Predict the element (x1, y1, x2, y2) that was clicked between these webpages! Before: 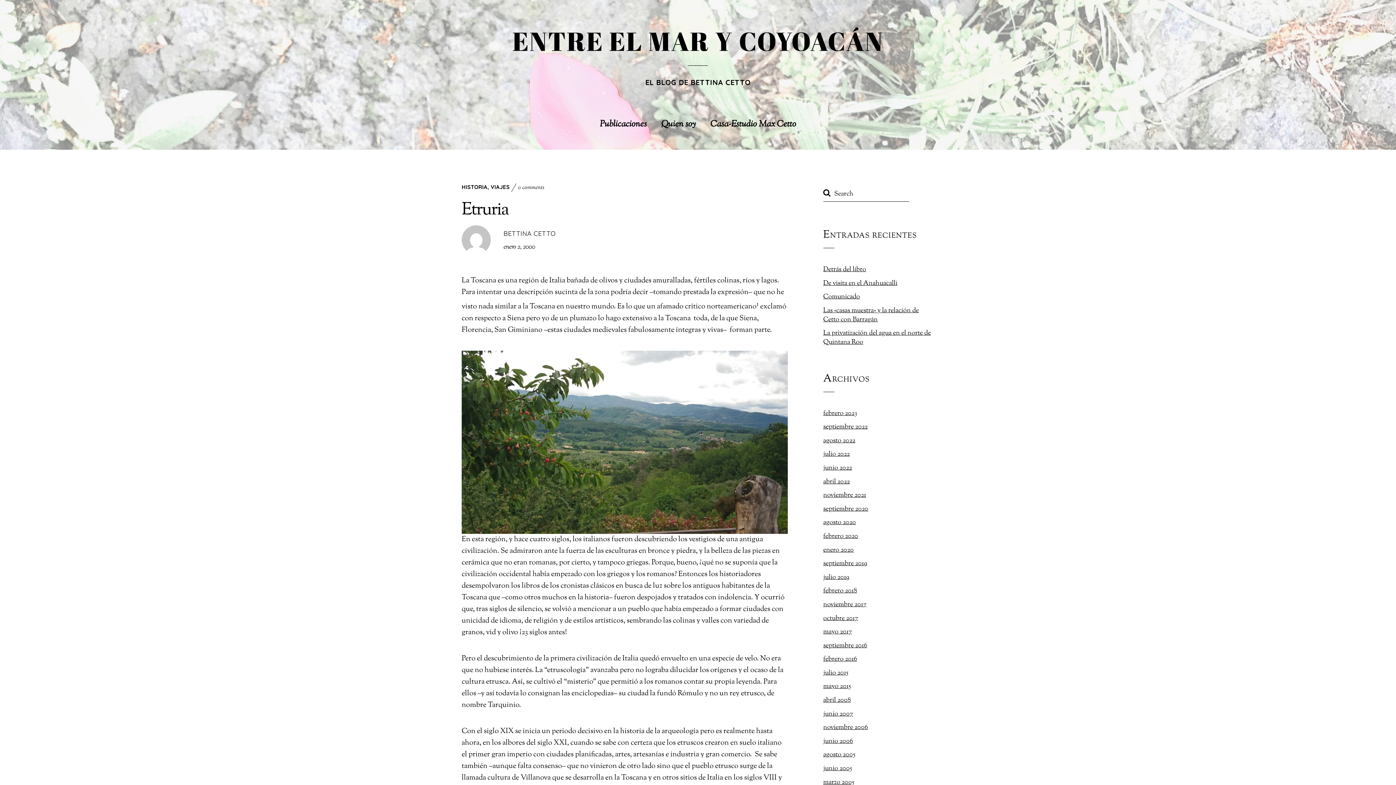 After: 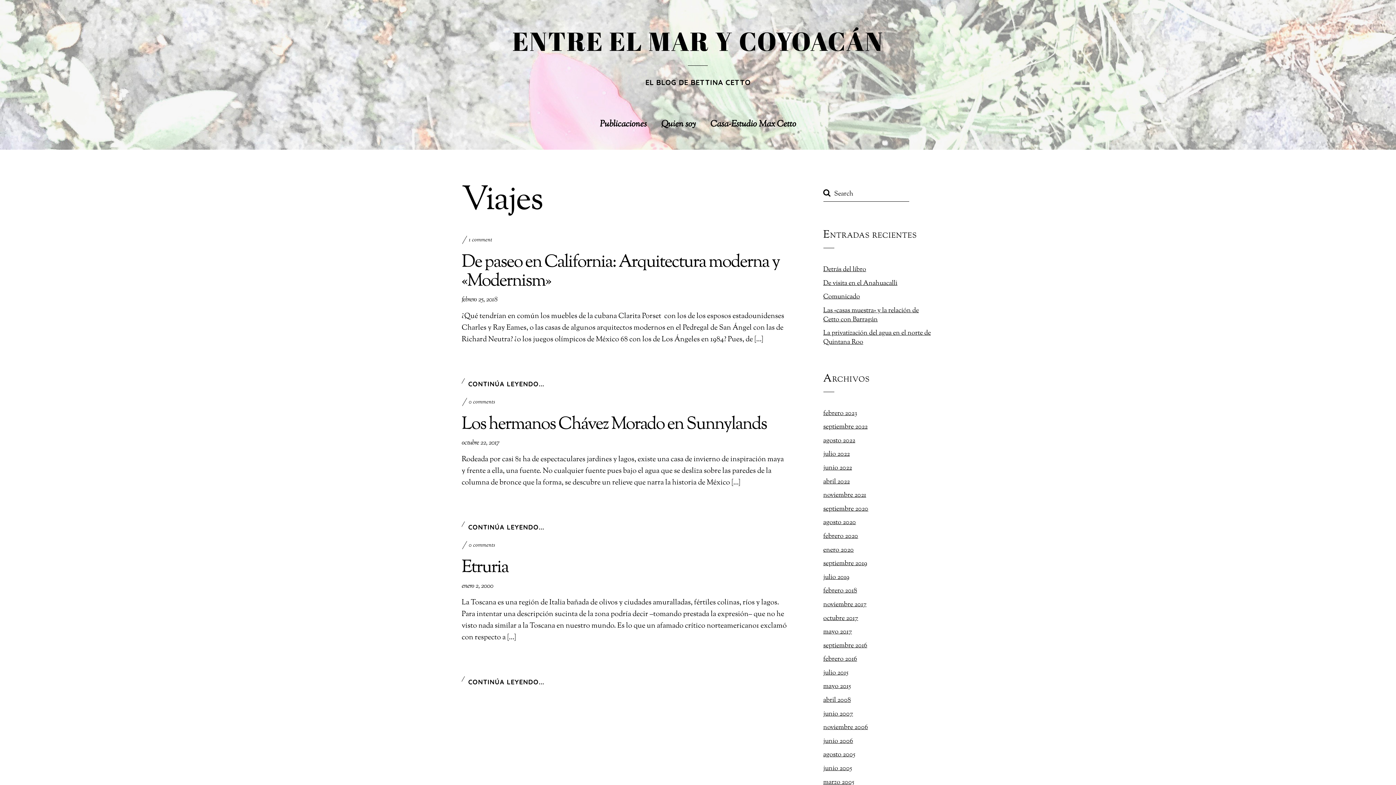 Action: label: VIAJES bbox: (490, 183, 509, 190)